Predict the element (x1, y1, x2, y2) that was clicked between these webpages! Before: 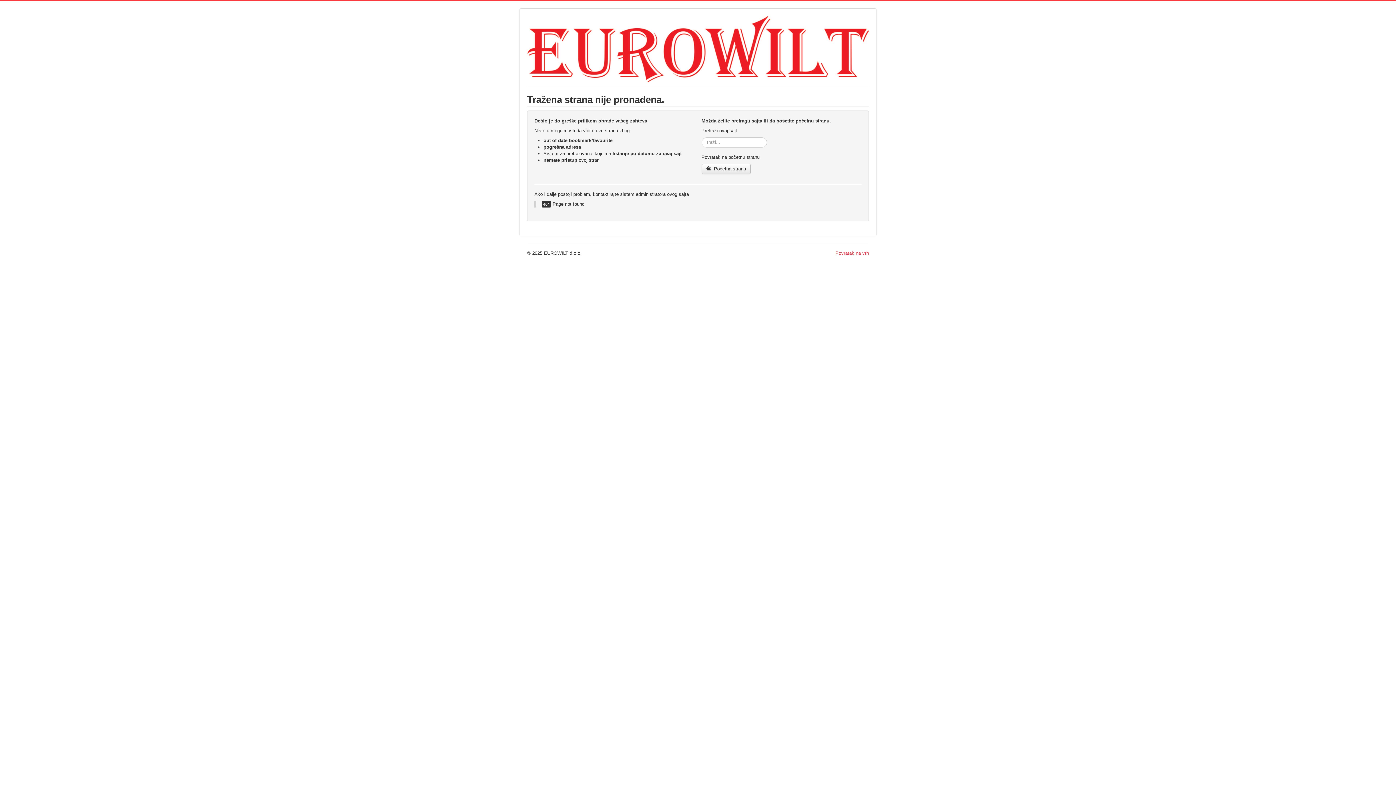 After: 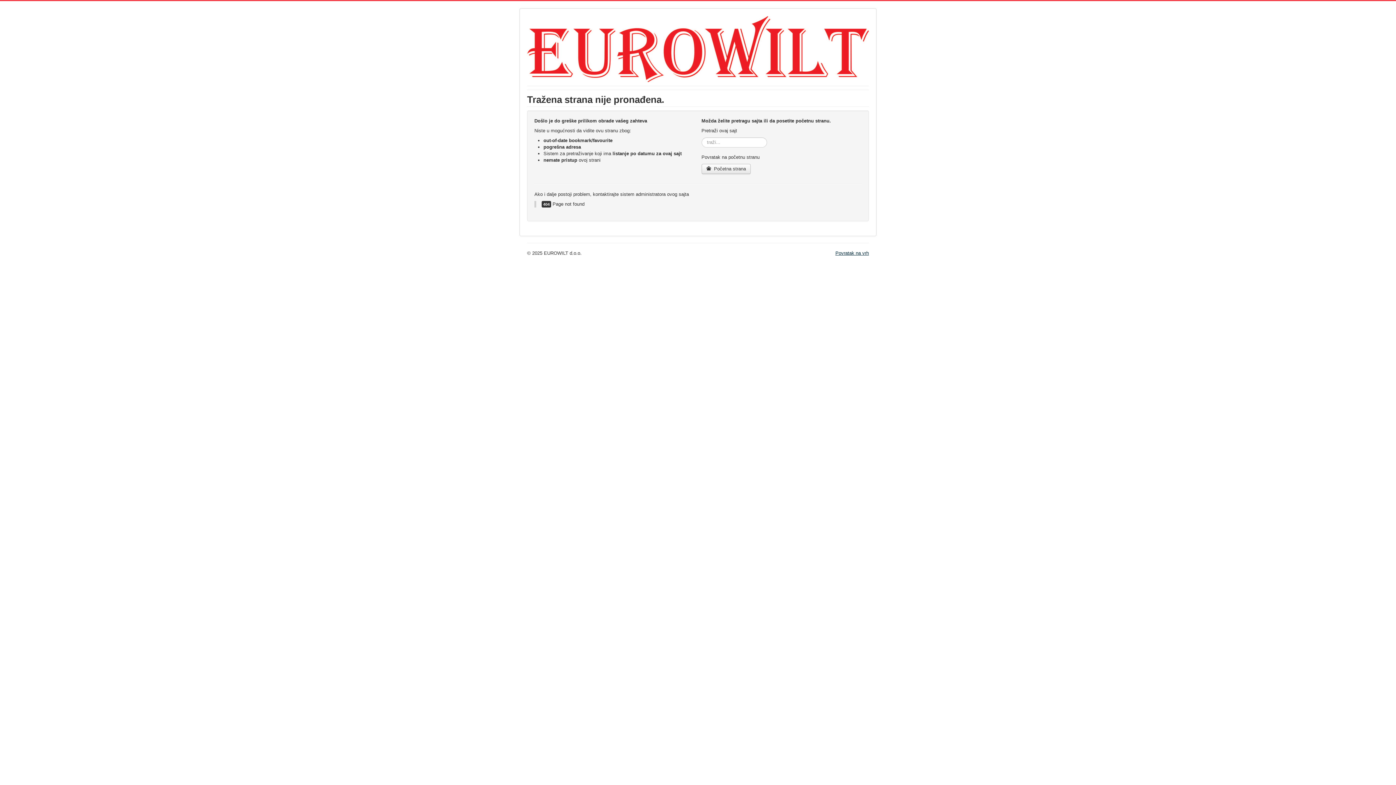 Action: label: Povratak na vrh bbox: (835, 250, 869, 256)